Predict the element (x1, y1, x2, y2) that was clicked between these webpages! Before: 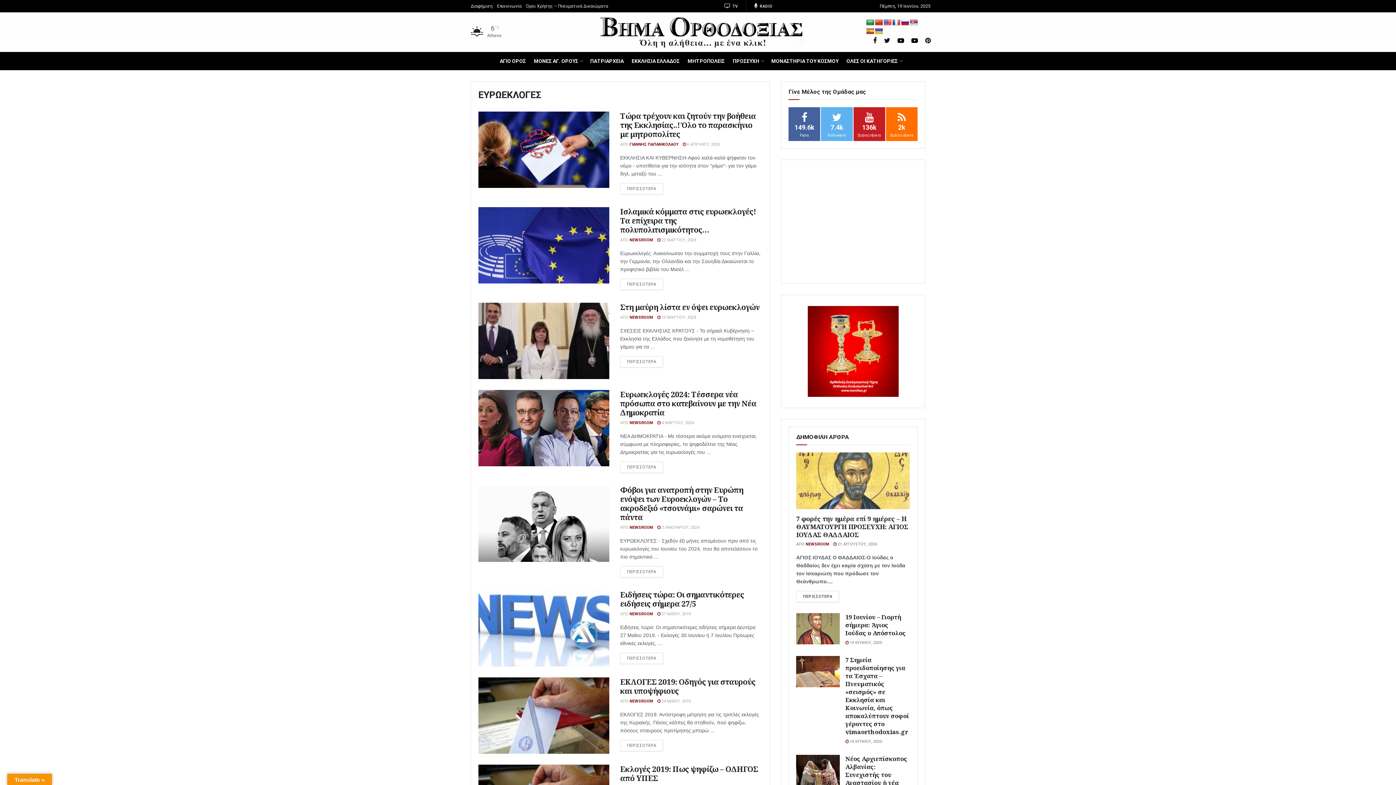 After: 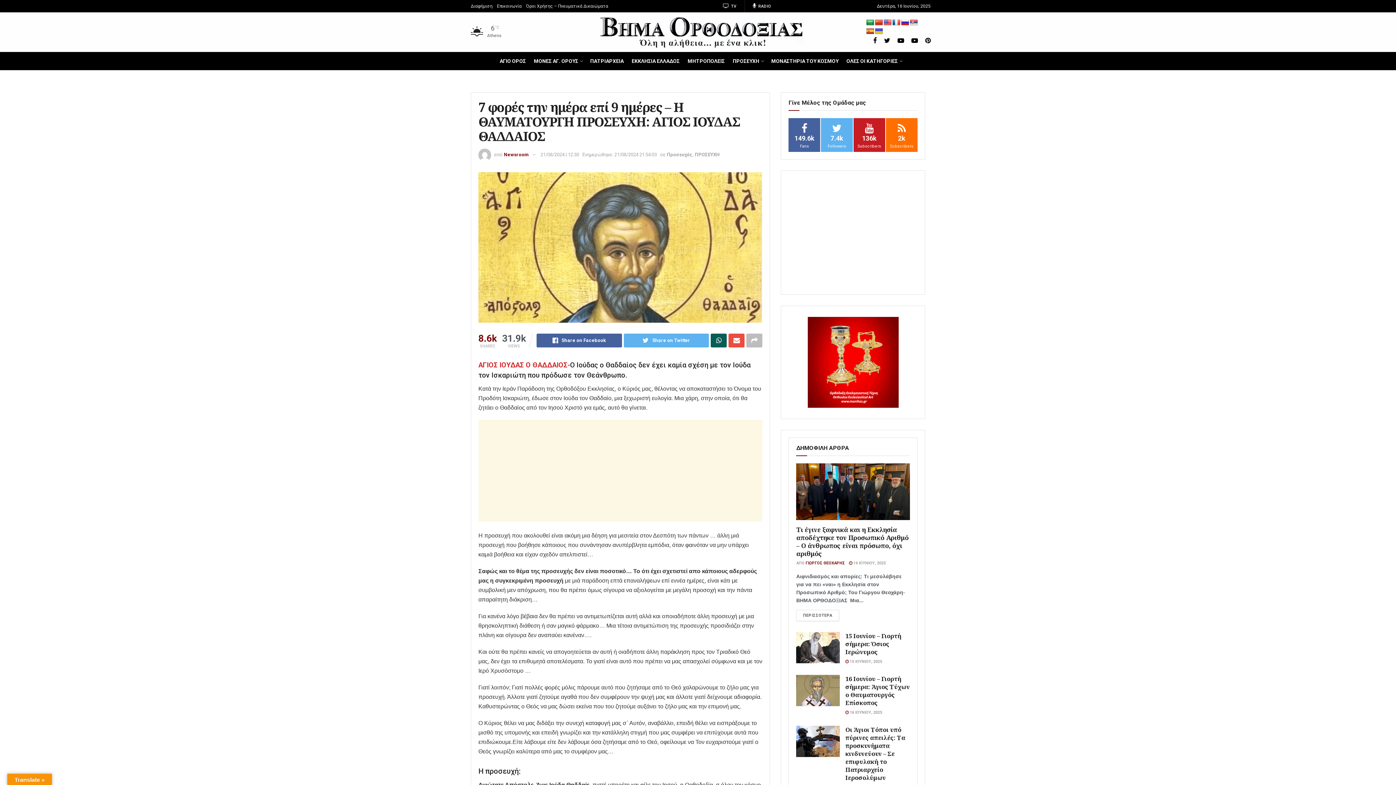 Action: label:  21 ΑΥΓΟΥΣΤΟΥ, 2024 bbox: (833, 542, 877, 547)